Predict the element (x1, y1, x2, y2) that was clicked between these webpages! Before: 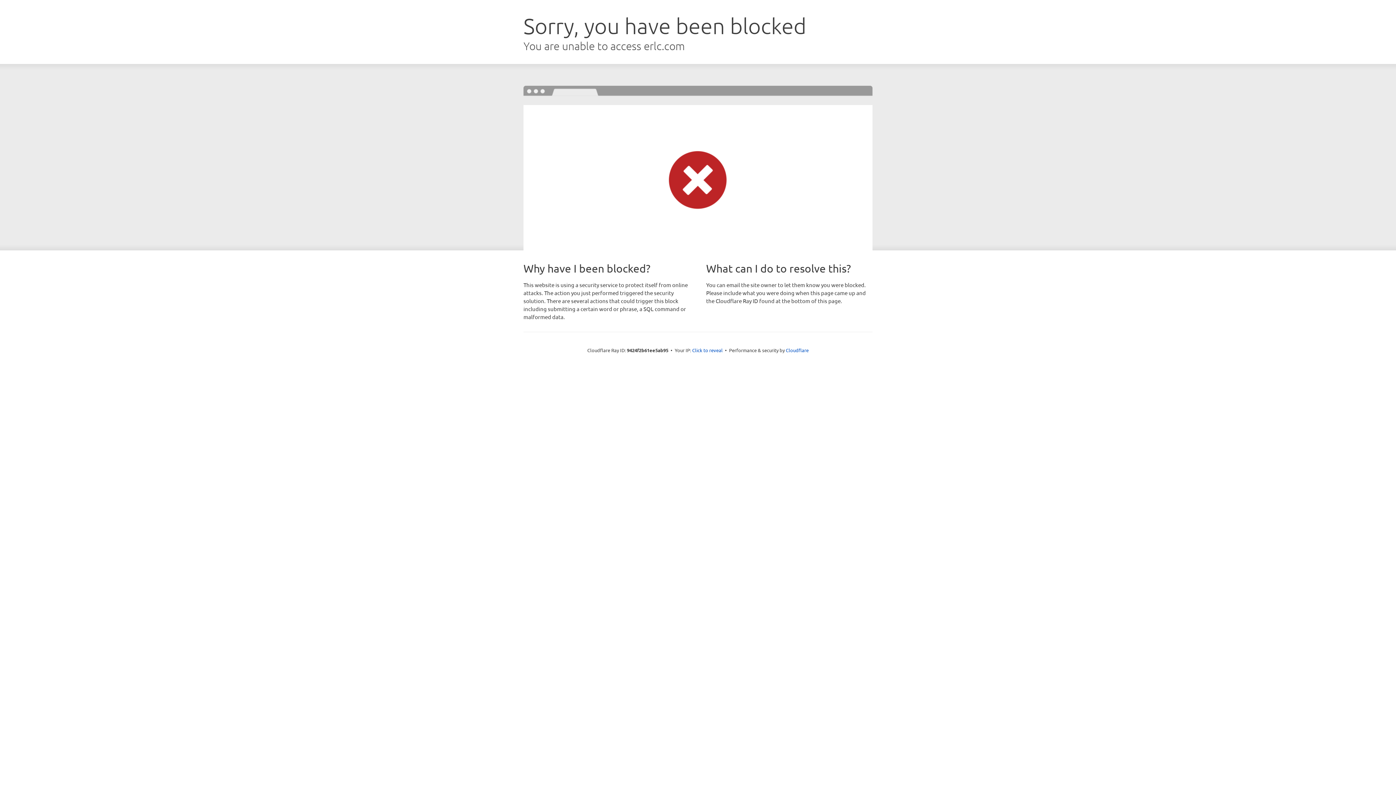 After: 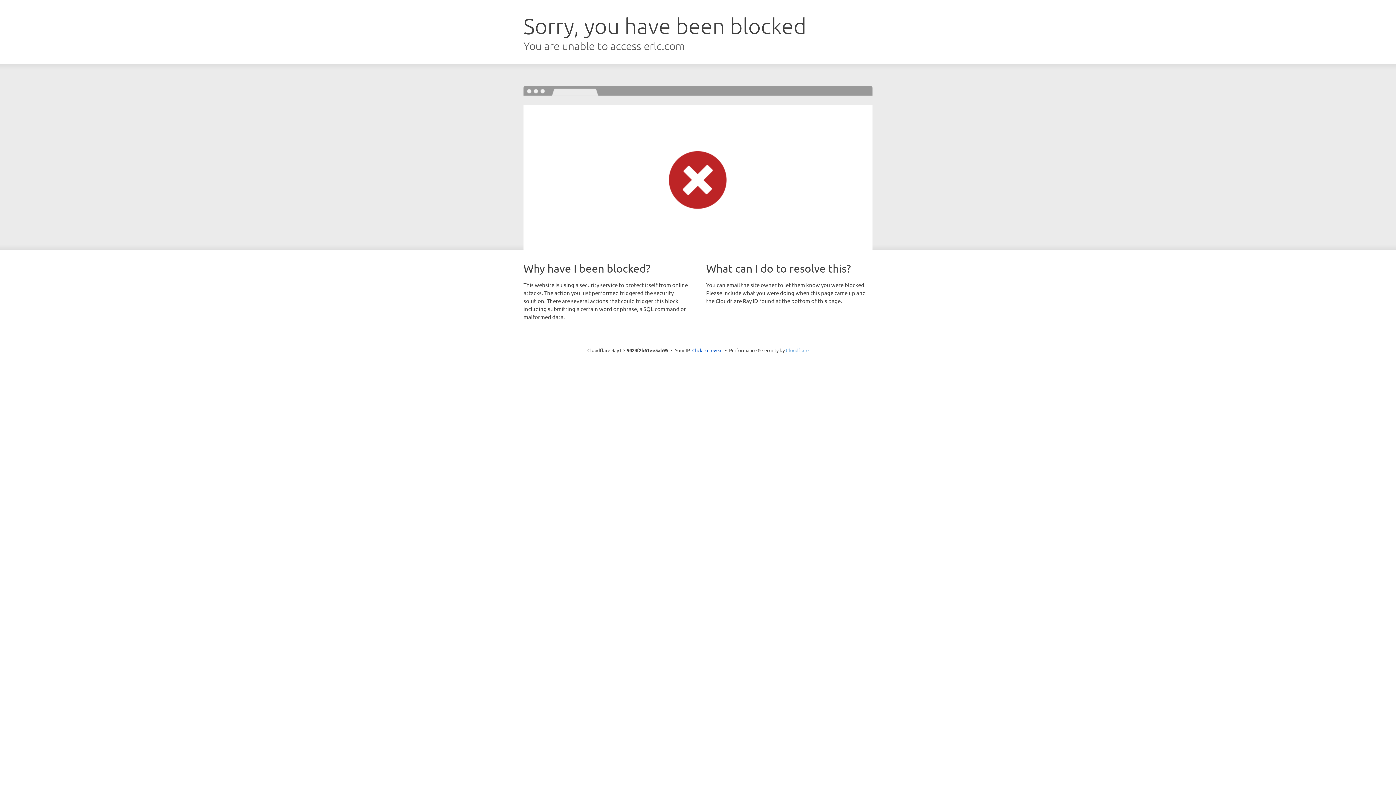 Action: bbox: (786, 347, 808, 353) label: Cloudflare